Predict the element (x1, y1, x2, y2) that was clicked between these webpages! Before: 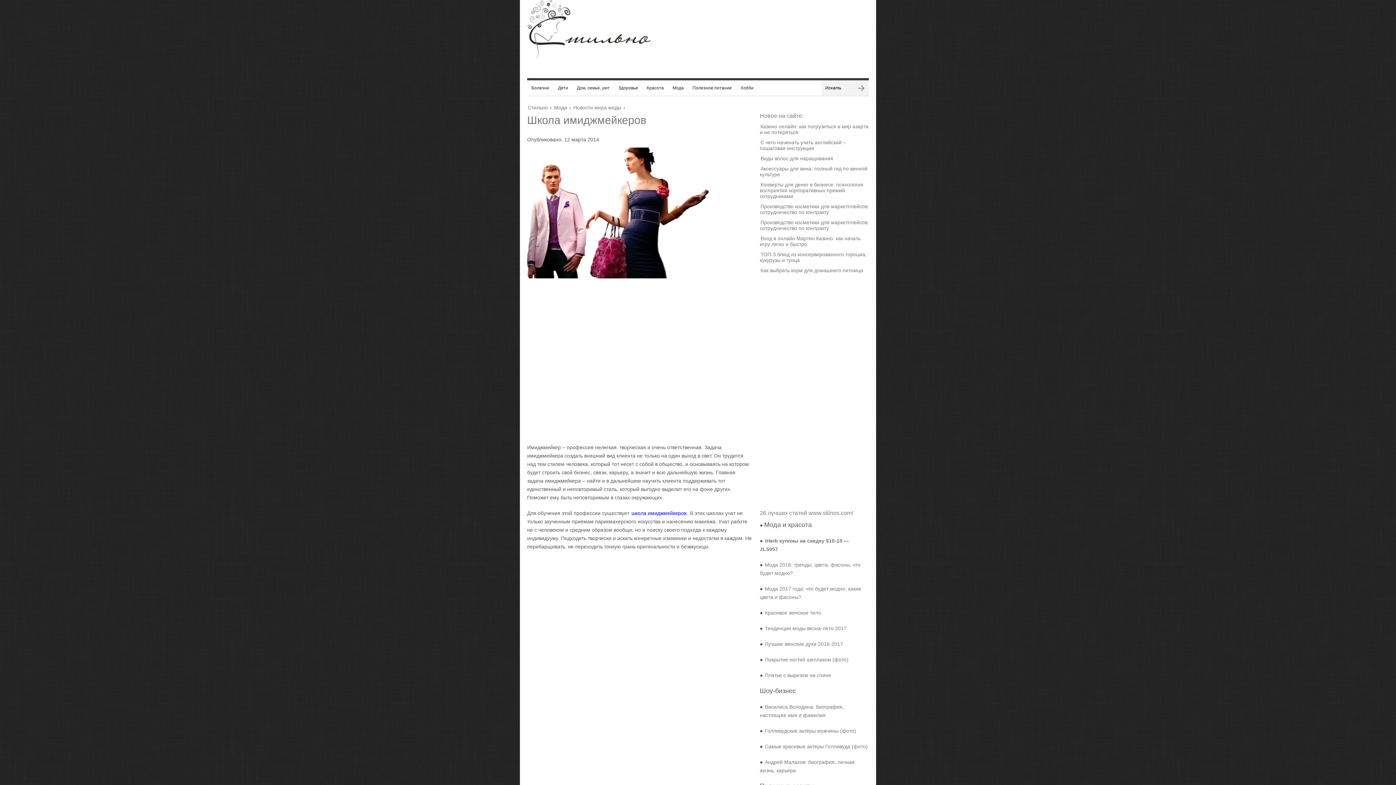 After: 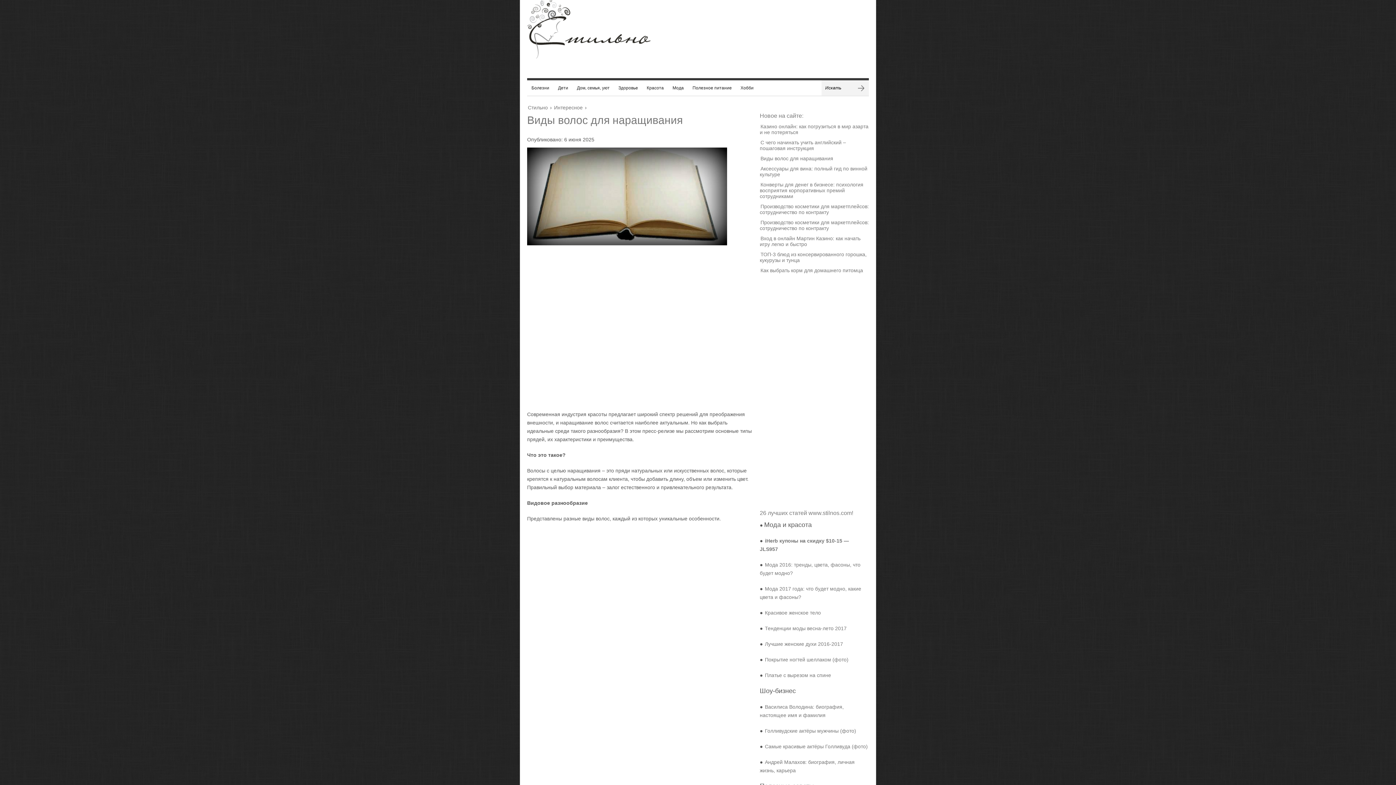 Action: label: Виды волос для наращивания bbox: (760, 154, 834, 162)